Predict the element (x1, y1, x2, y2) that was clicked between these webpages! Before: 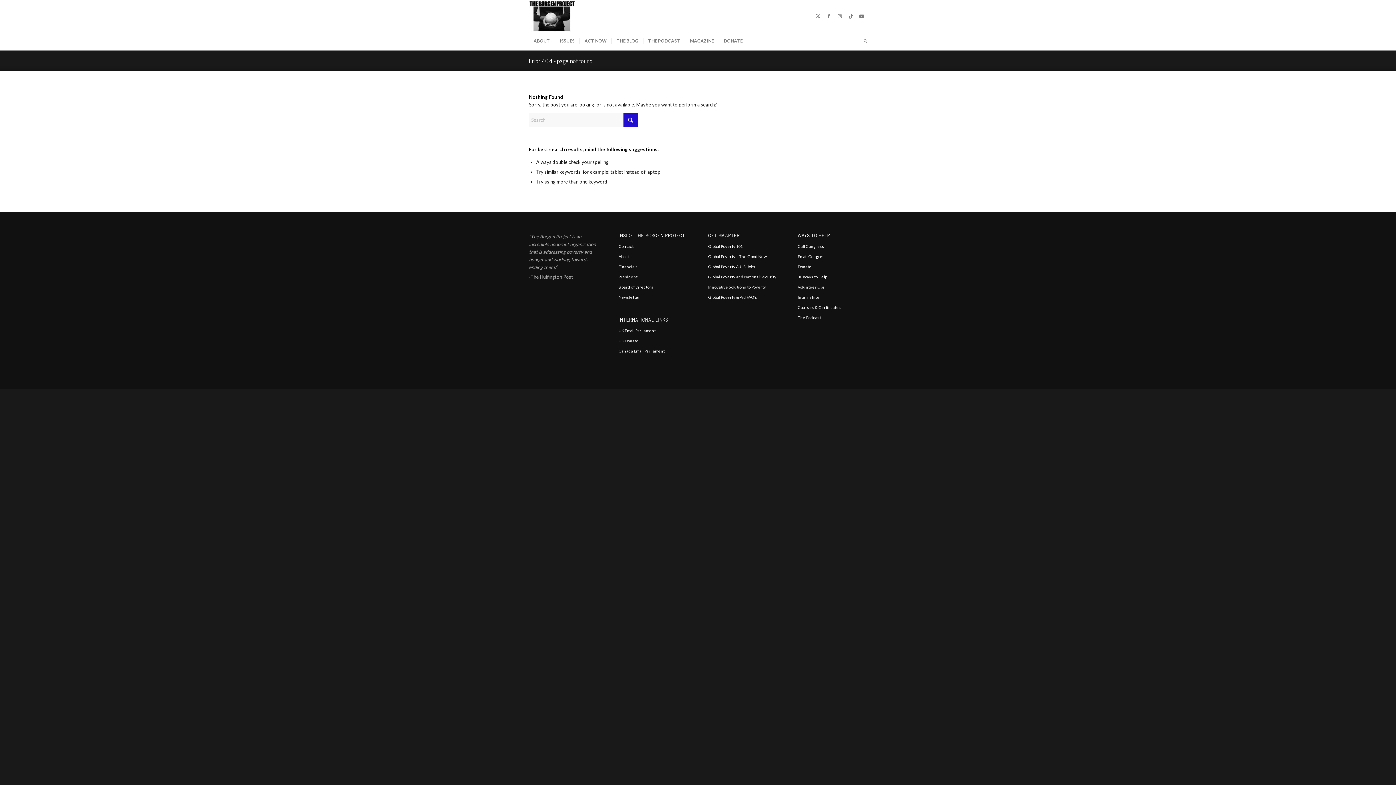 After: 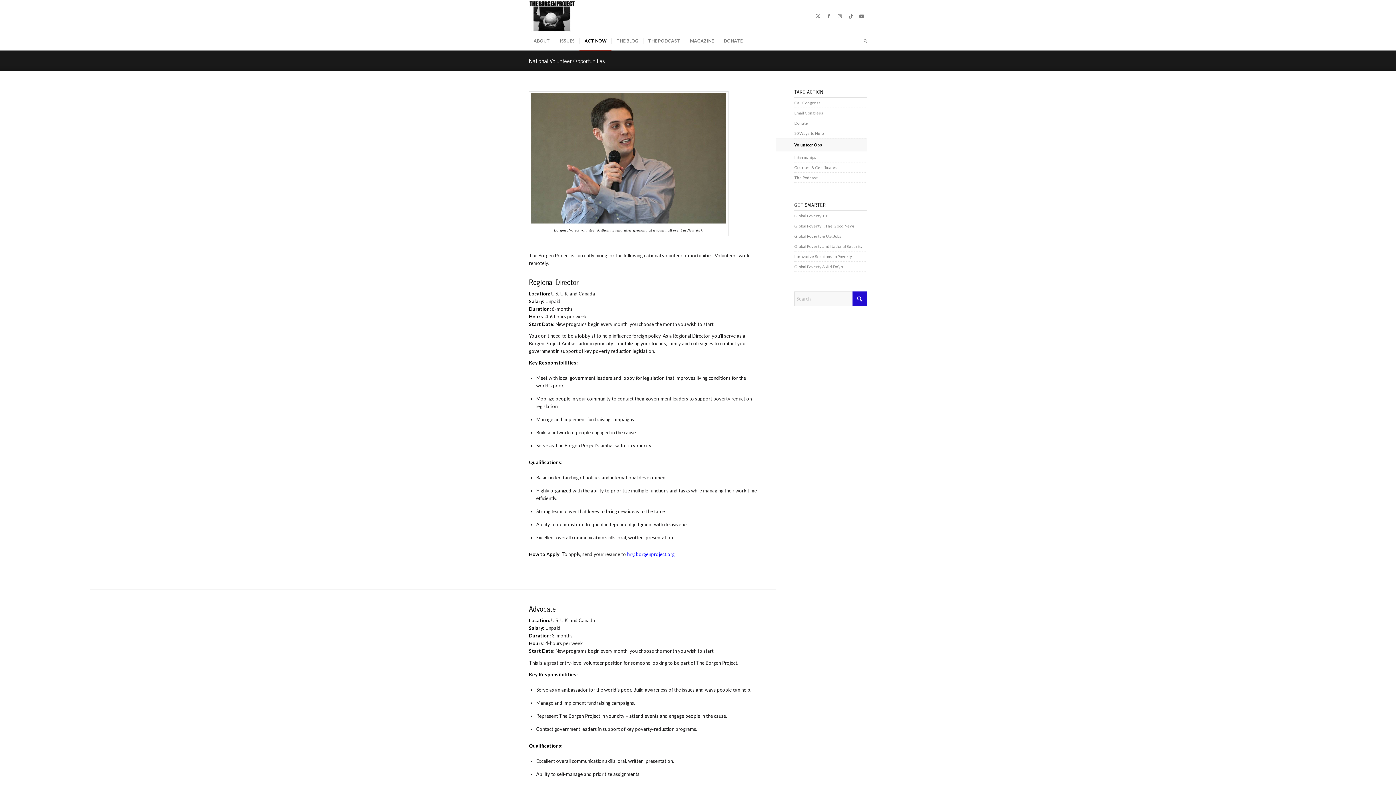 Action: bbox: (797, 282, 867, 292) label: Volunteer Ops